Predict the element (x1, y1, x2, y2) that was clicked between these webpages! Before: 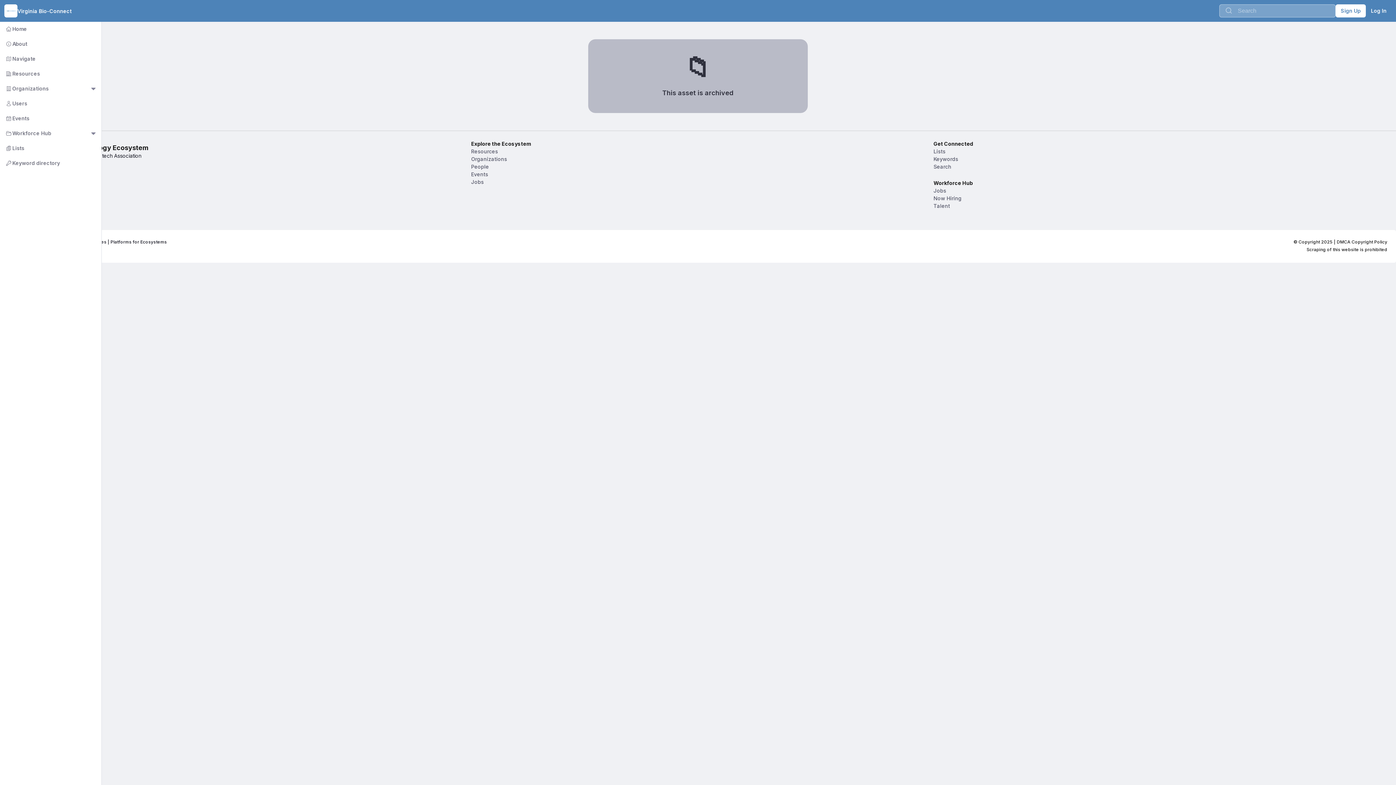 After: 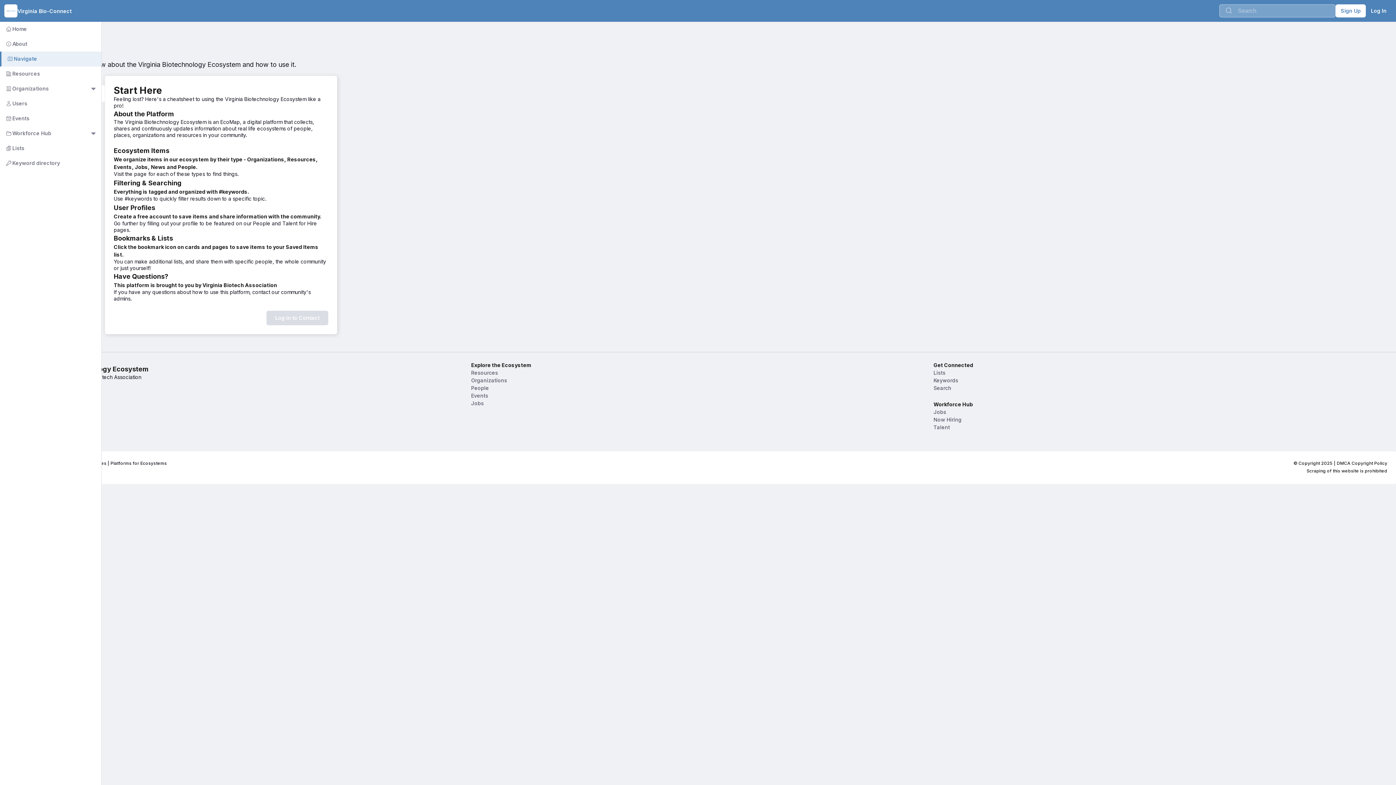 Action: label:        Navigate bbox: (-2, 51, 101, 66)